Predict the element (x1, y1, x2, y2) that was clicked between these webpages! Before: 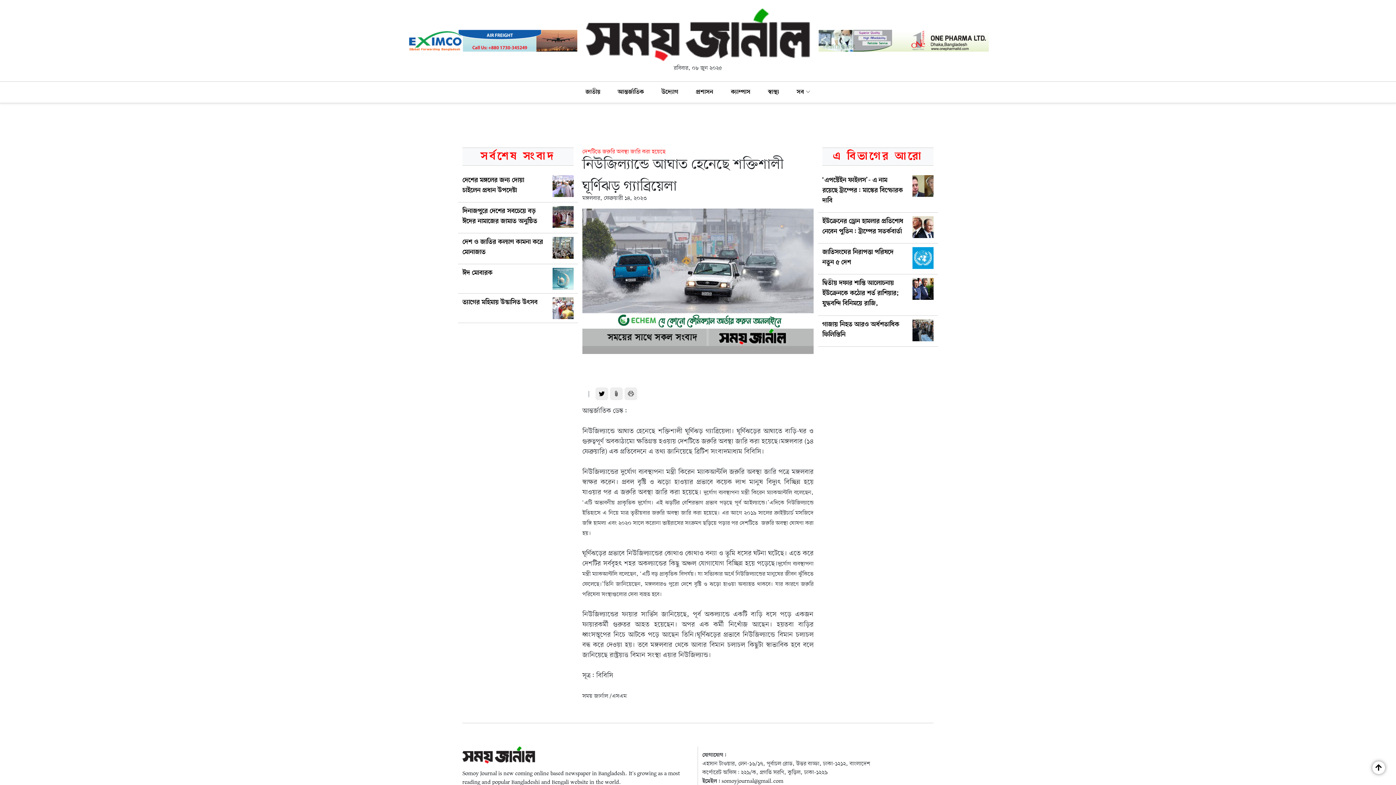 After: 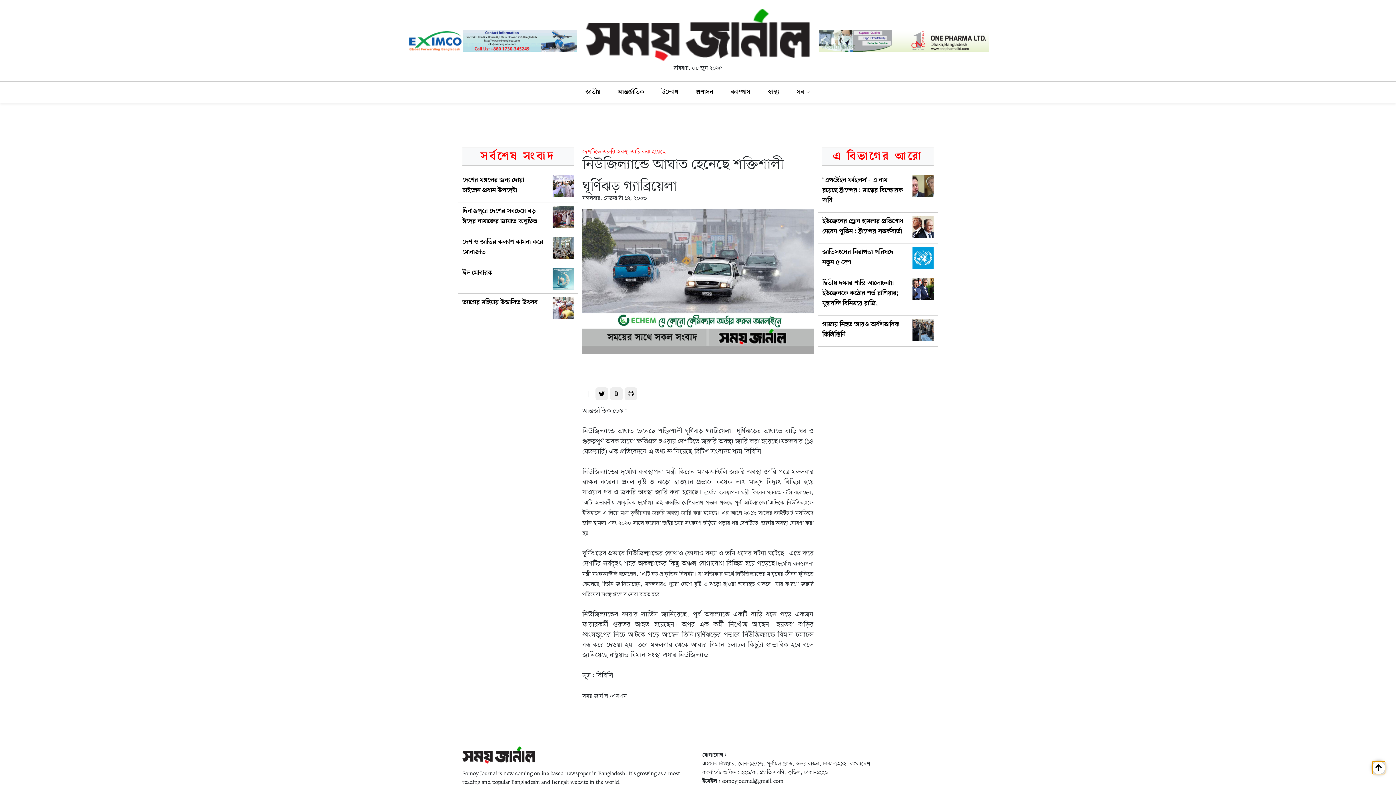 Action: bbox: (1372, 761, 1385, 774)